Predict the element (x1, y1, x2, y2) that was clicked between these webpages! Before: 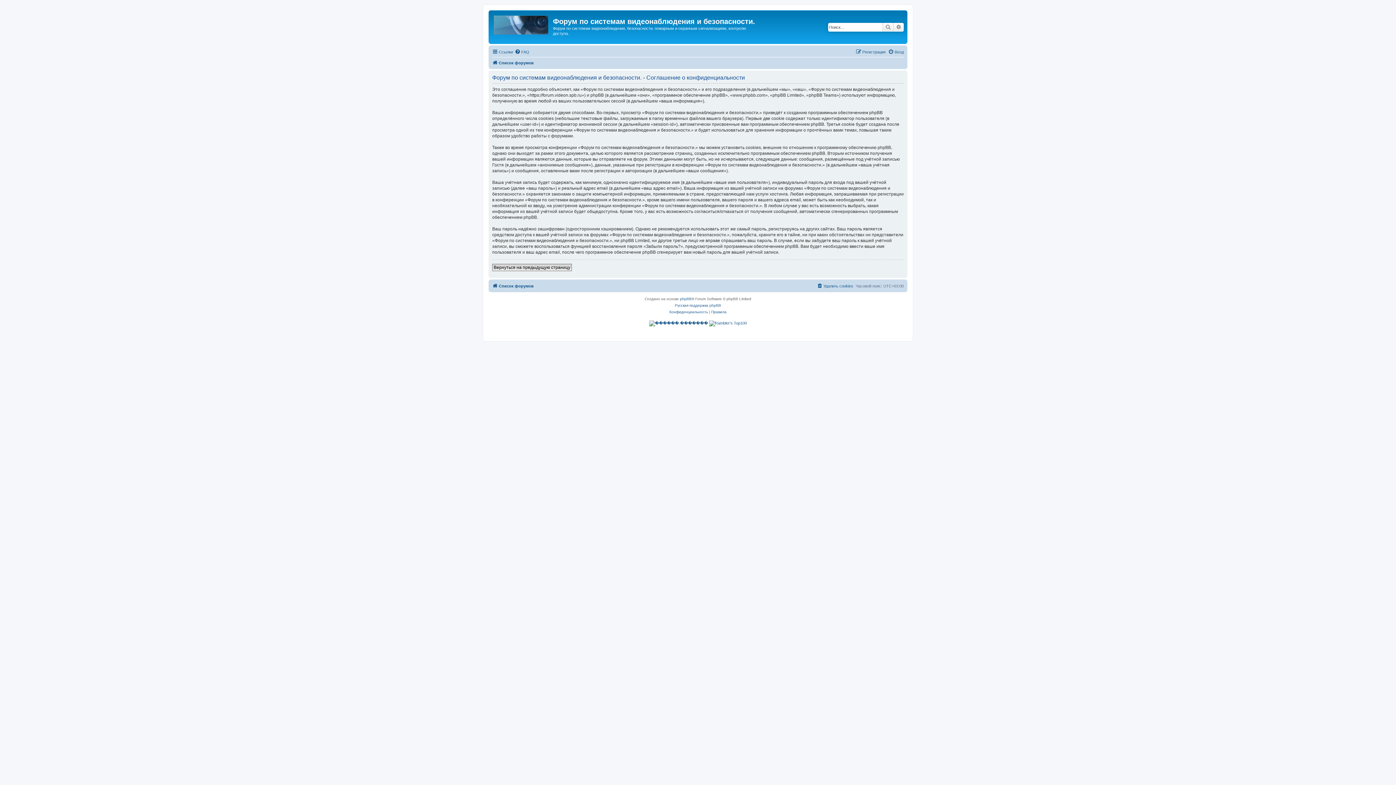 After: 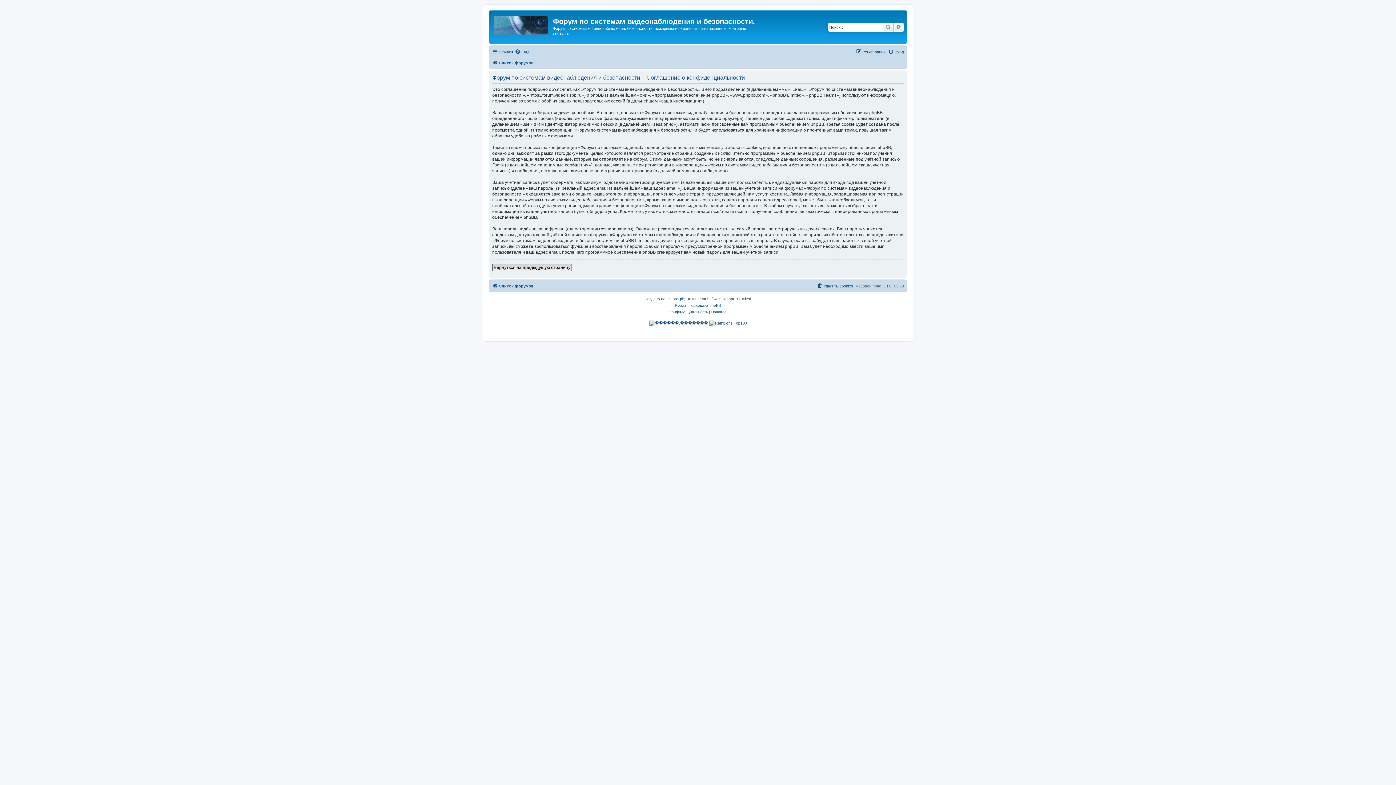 Action: bbox: (669, 308, 708, 315) label: Конфиденциальность